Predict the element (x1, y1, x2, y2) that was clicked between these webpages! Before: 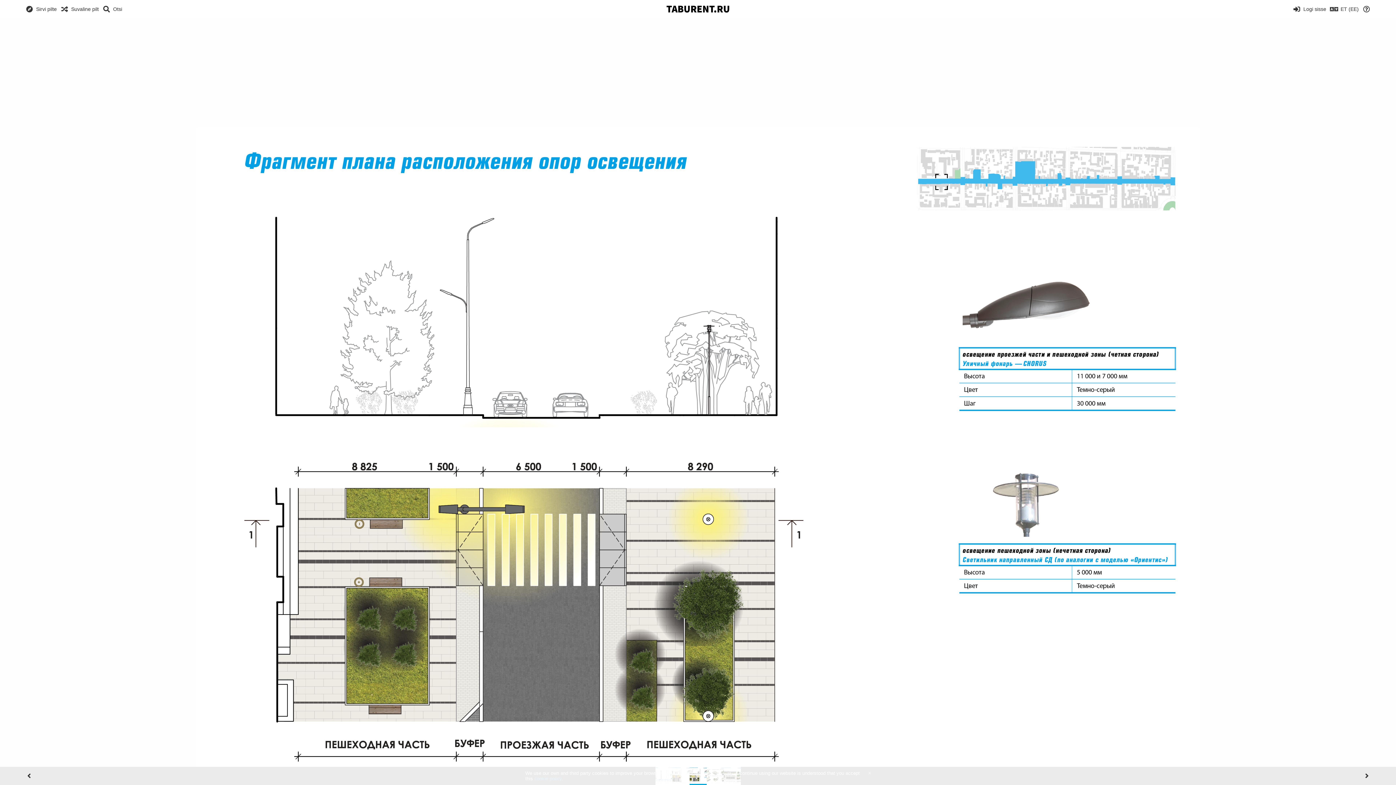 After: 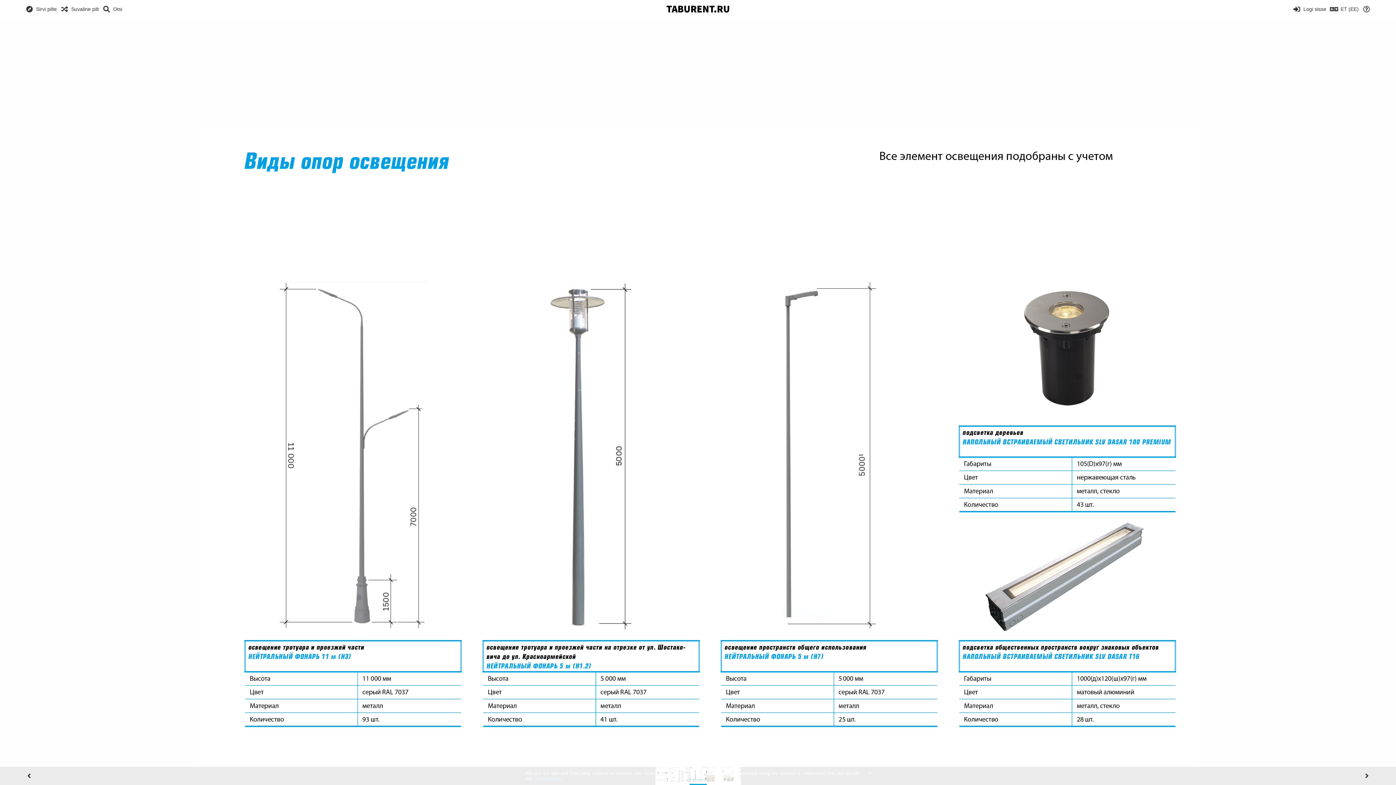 Action: bbox: (655, 767, 672, 784)